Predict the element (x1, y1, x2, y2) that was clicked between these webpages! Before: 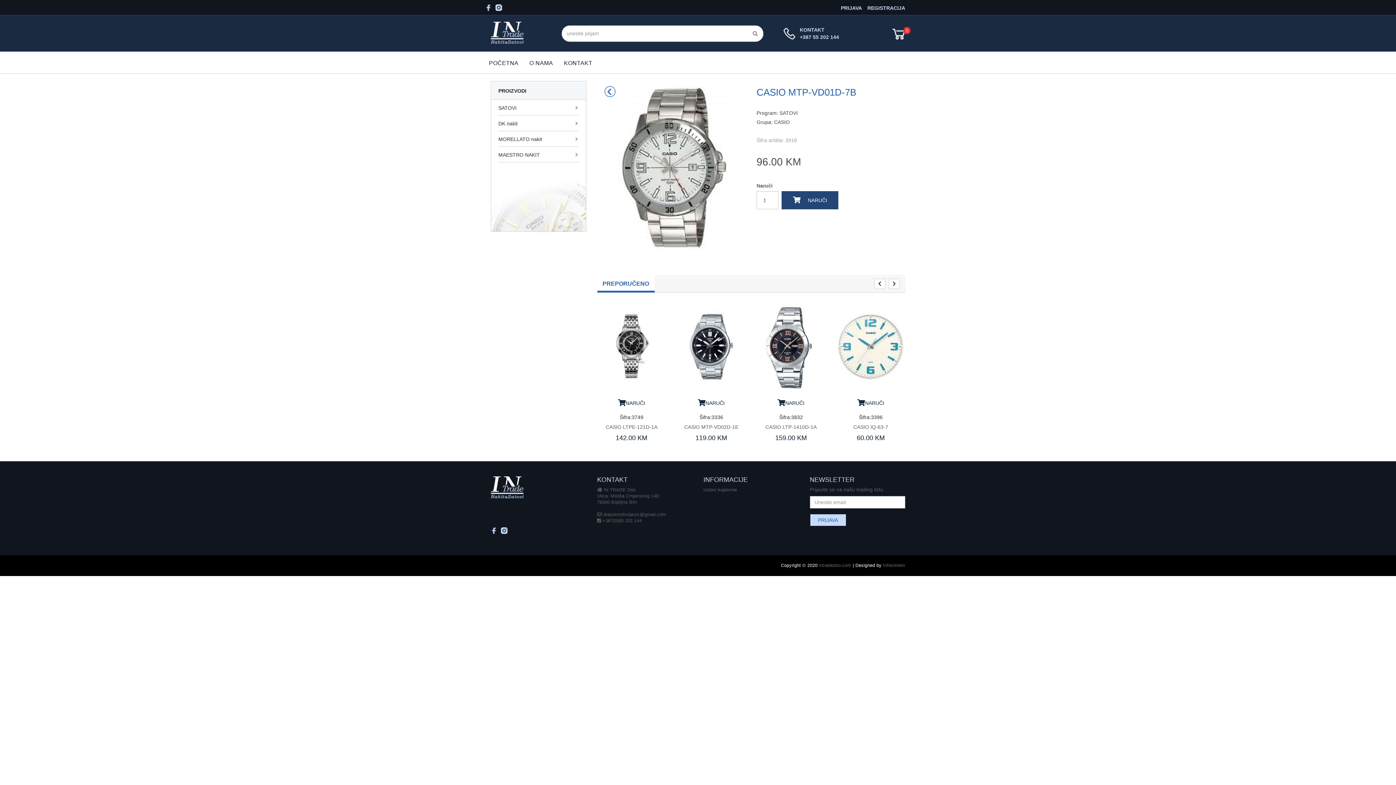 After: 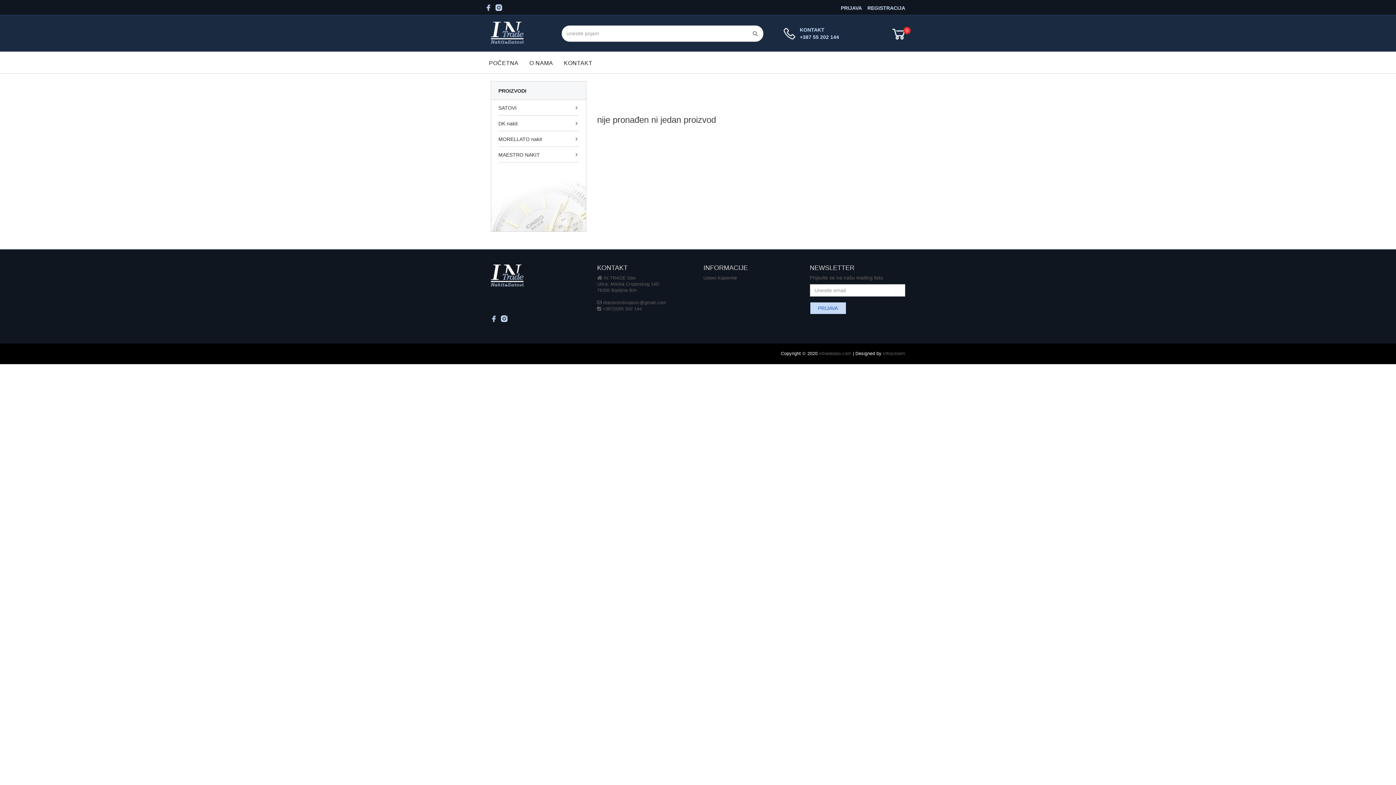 Action: bbox: (747, 25, 763, 41)